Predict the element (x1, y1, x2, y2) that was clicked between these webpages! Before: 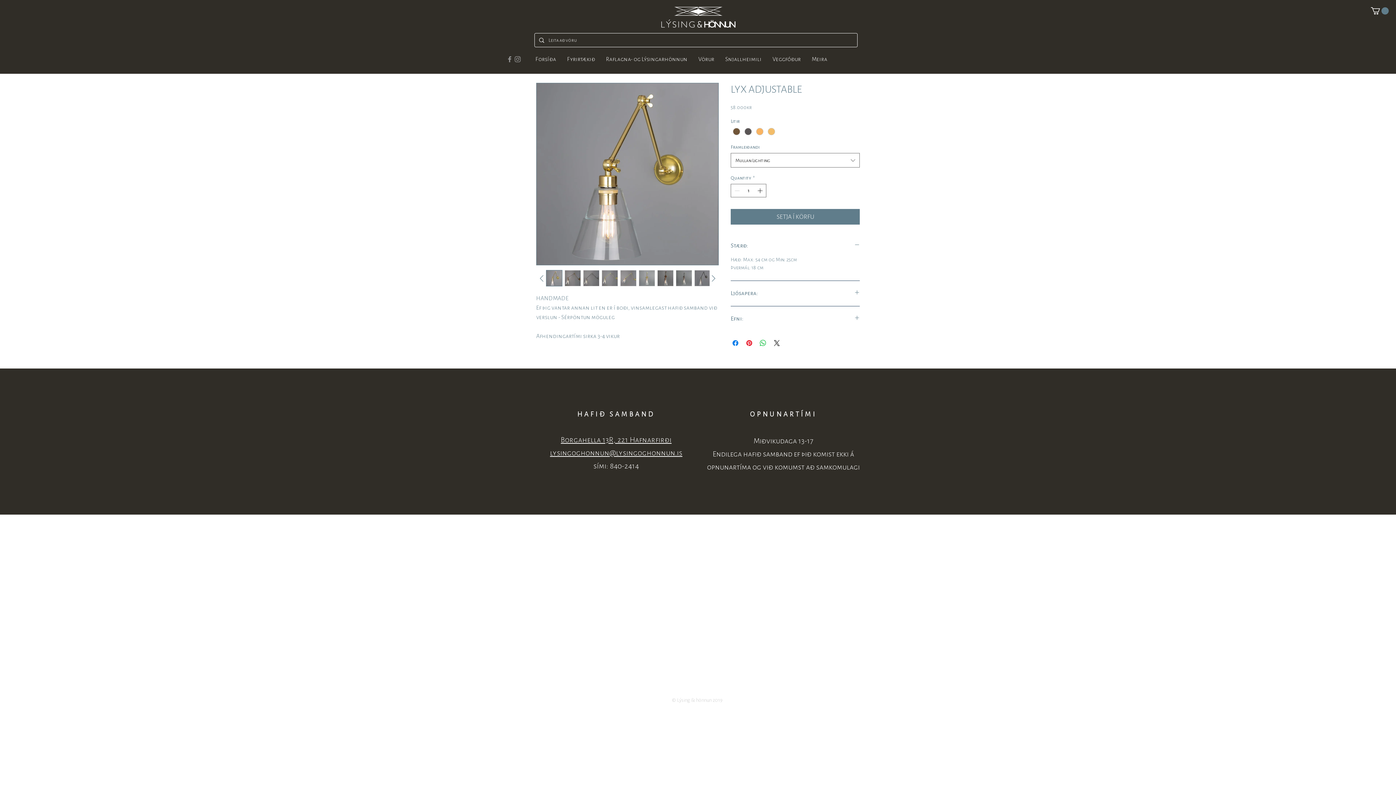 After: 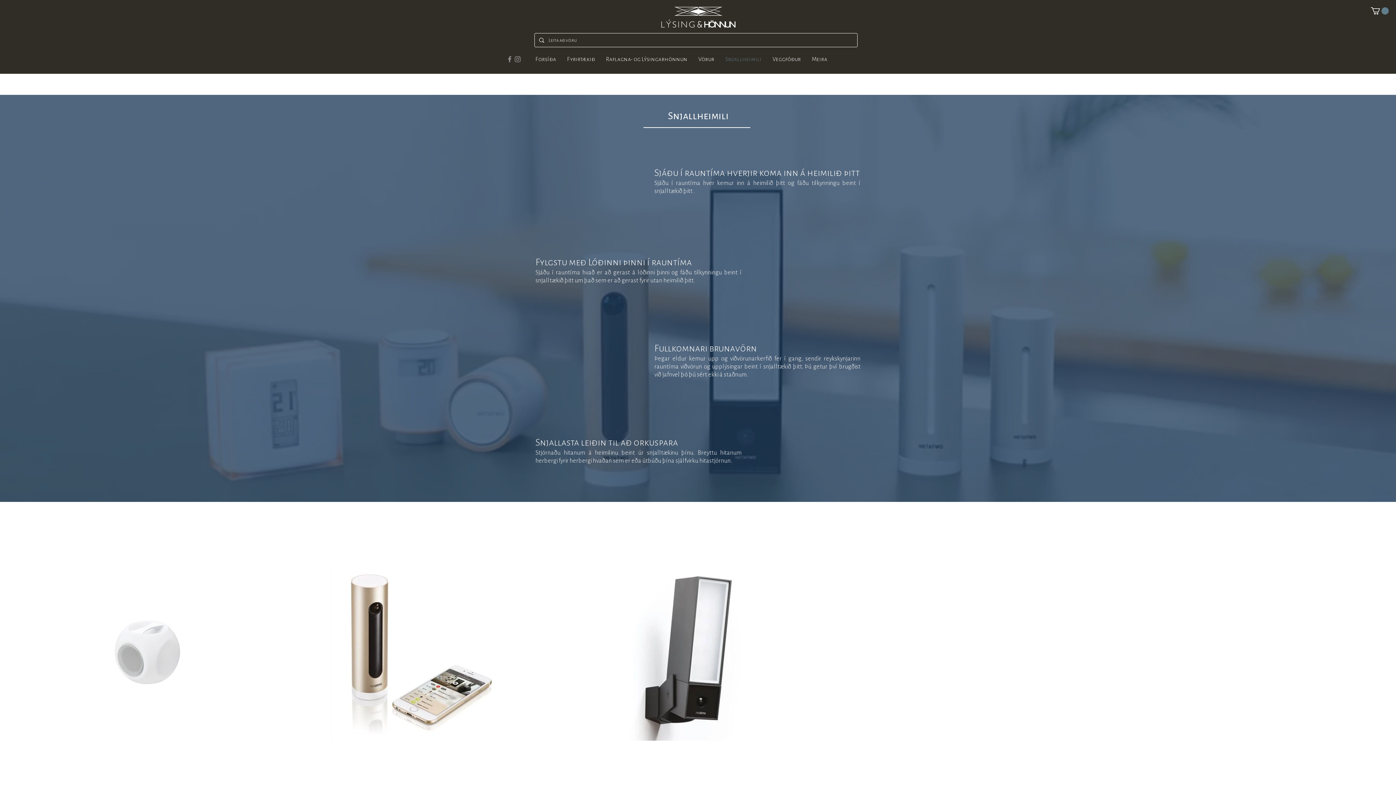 Action: bbox: (720, 53, 767, 65) label: Snjallheimili